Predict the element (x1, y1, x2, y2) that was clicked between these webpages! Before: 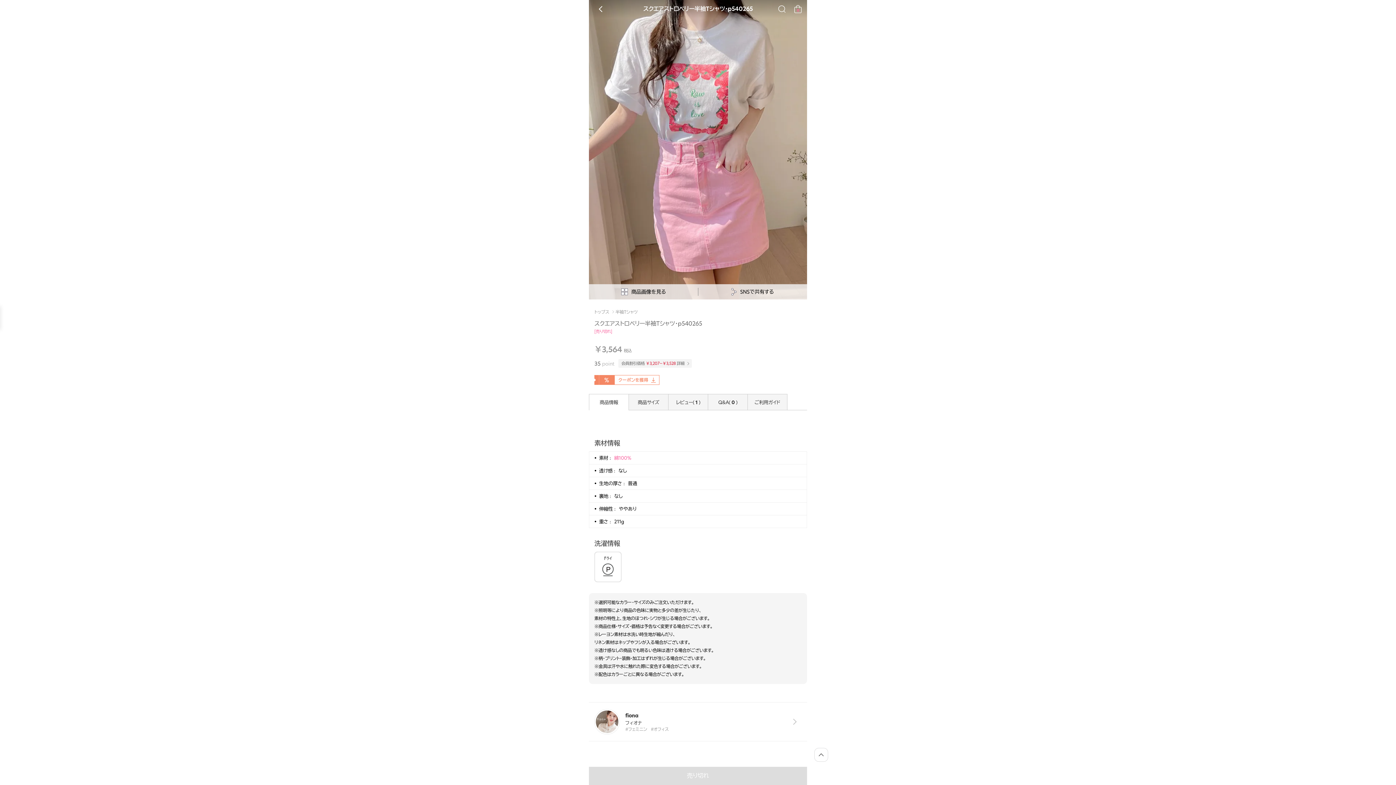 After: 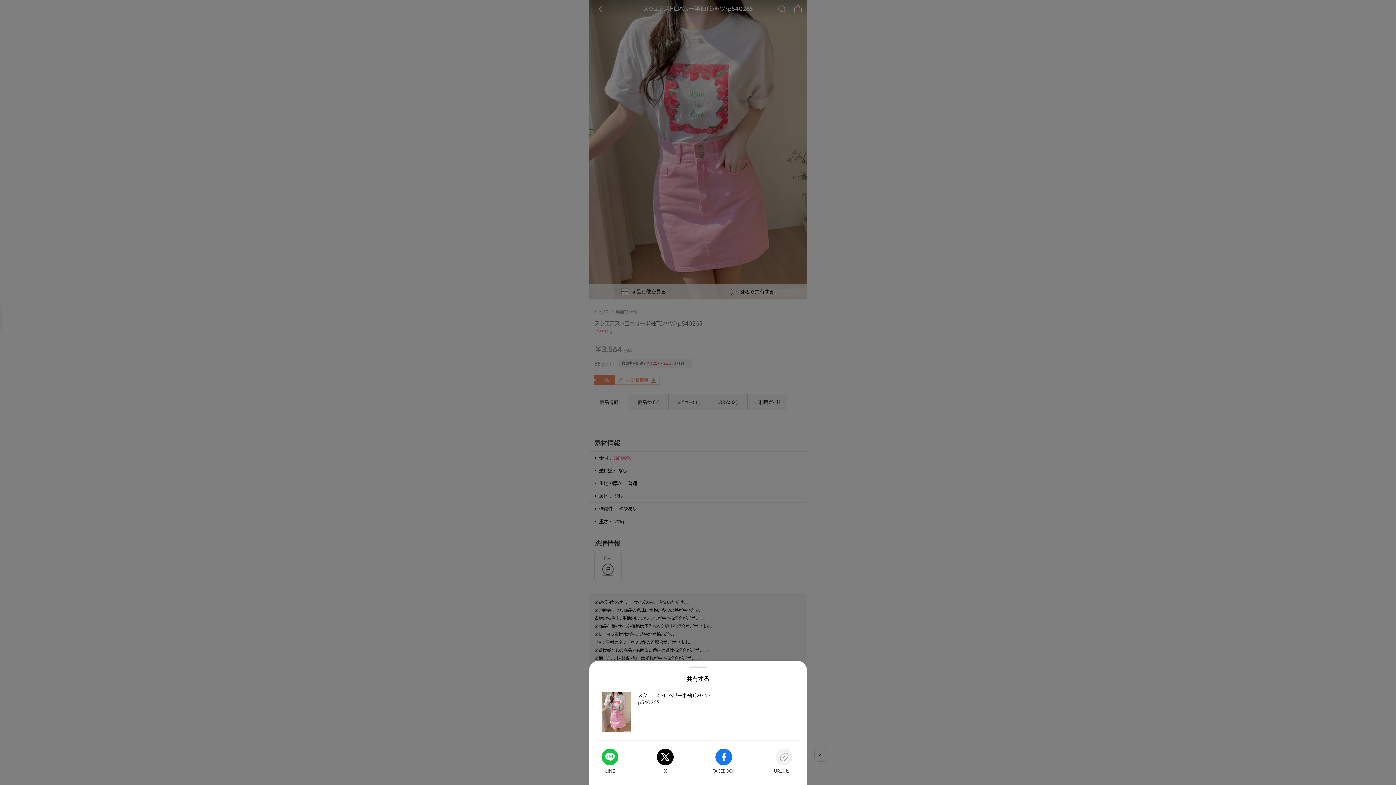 Action: label: 공유팝업 열기 bbox: (698, 284, 807, 299)